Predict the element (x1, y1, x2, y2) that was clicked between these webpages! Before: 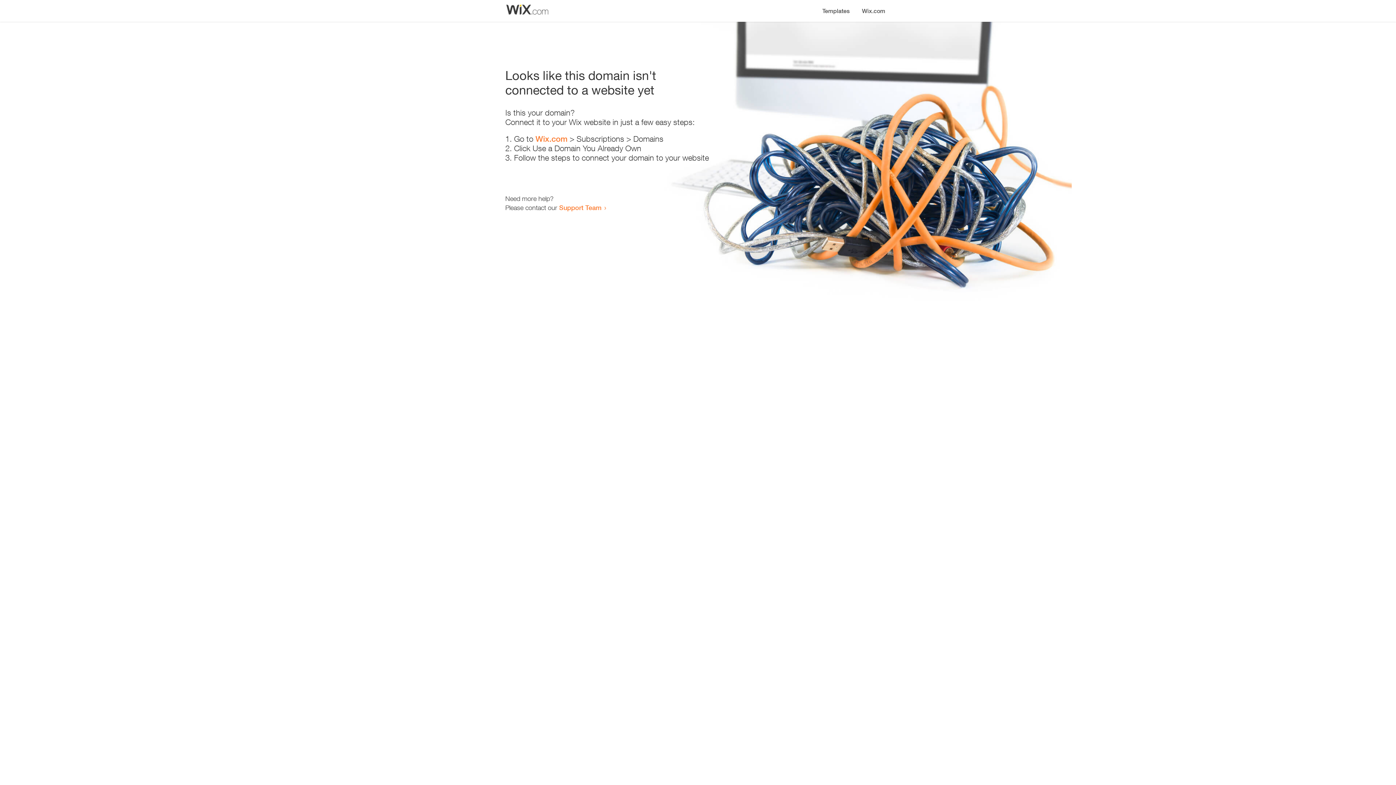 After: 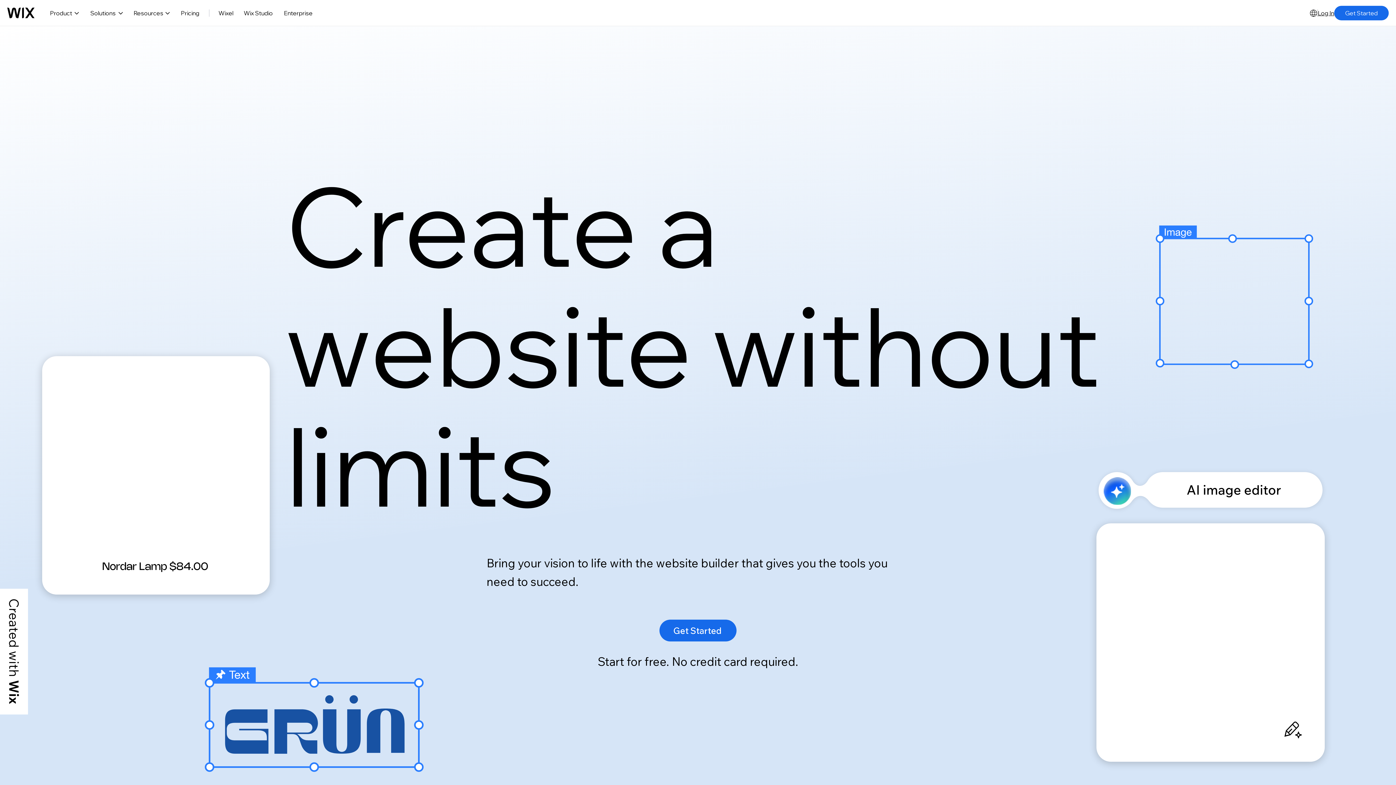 Action: label: Wix.com bbox: (856, 0, 890, 14)